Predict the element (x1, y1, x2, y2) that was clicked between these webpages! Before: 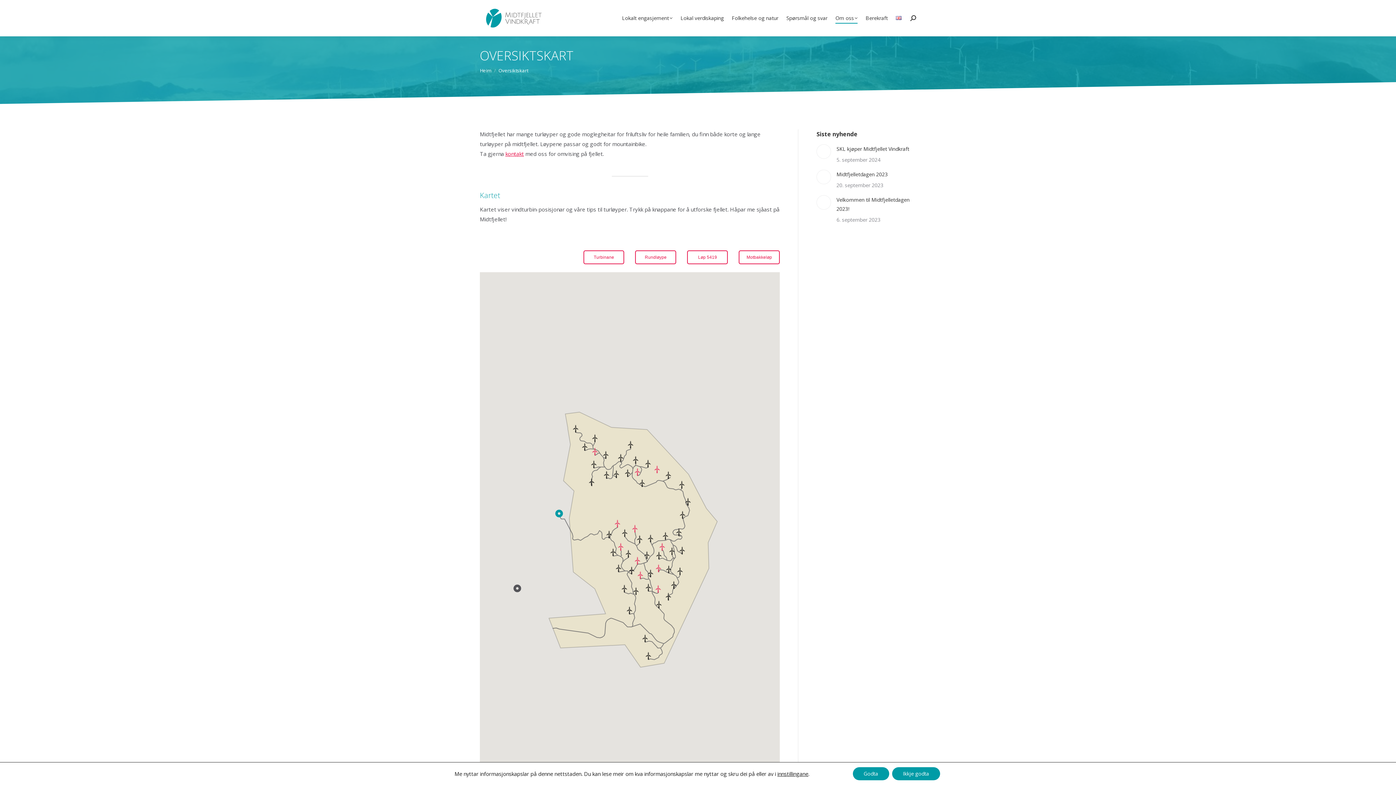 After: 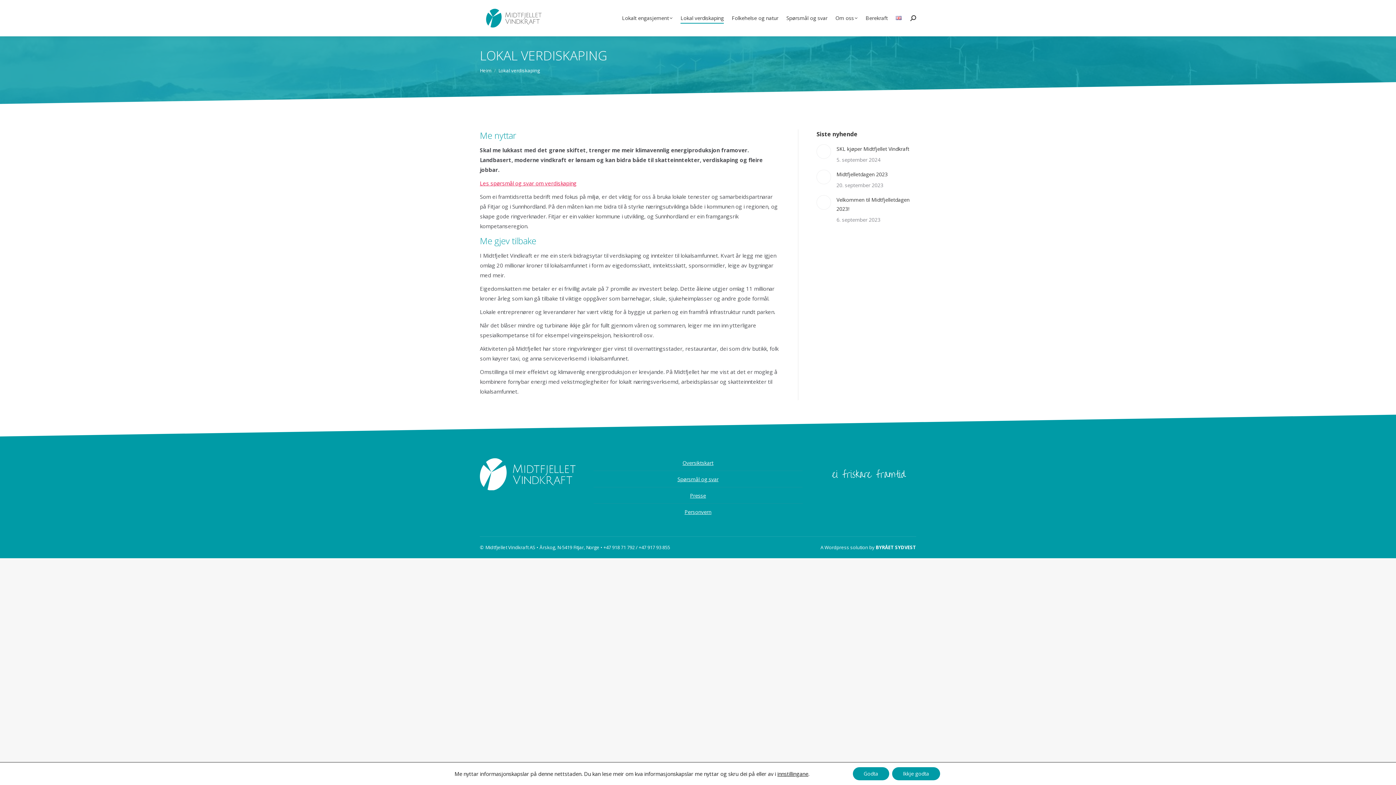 Action: bbox: (679, 6, 725, 29) label: Lokal verdiskaping